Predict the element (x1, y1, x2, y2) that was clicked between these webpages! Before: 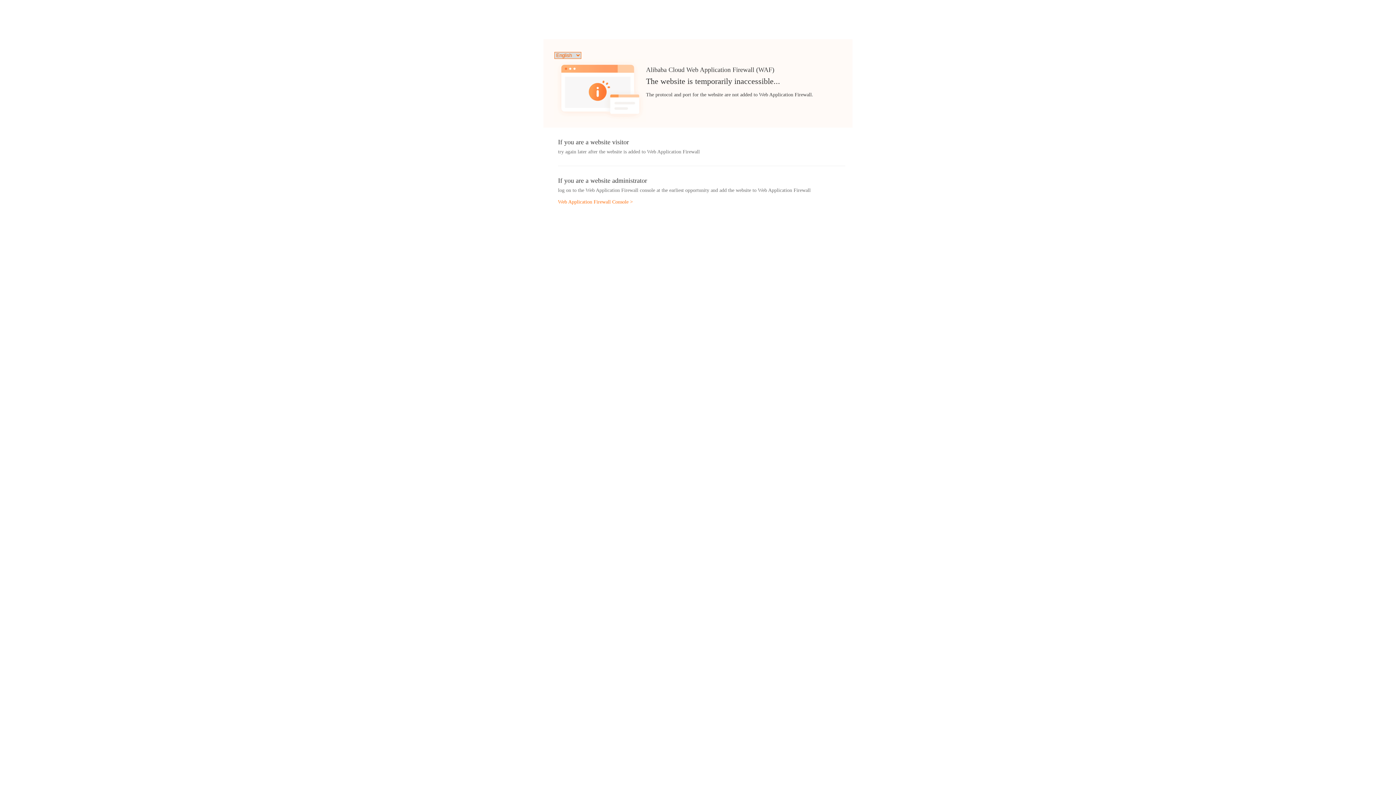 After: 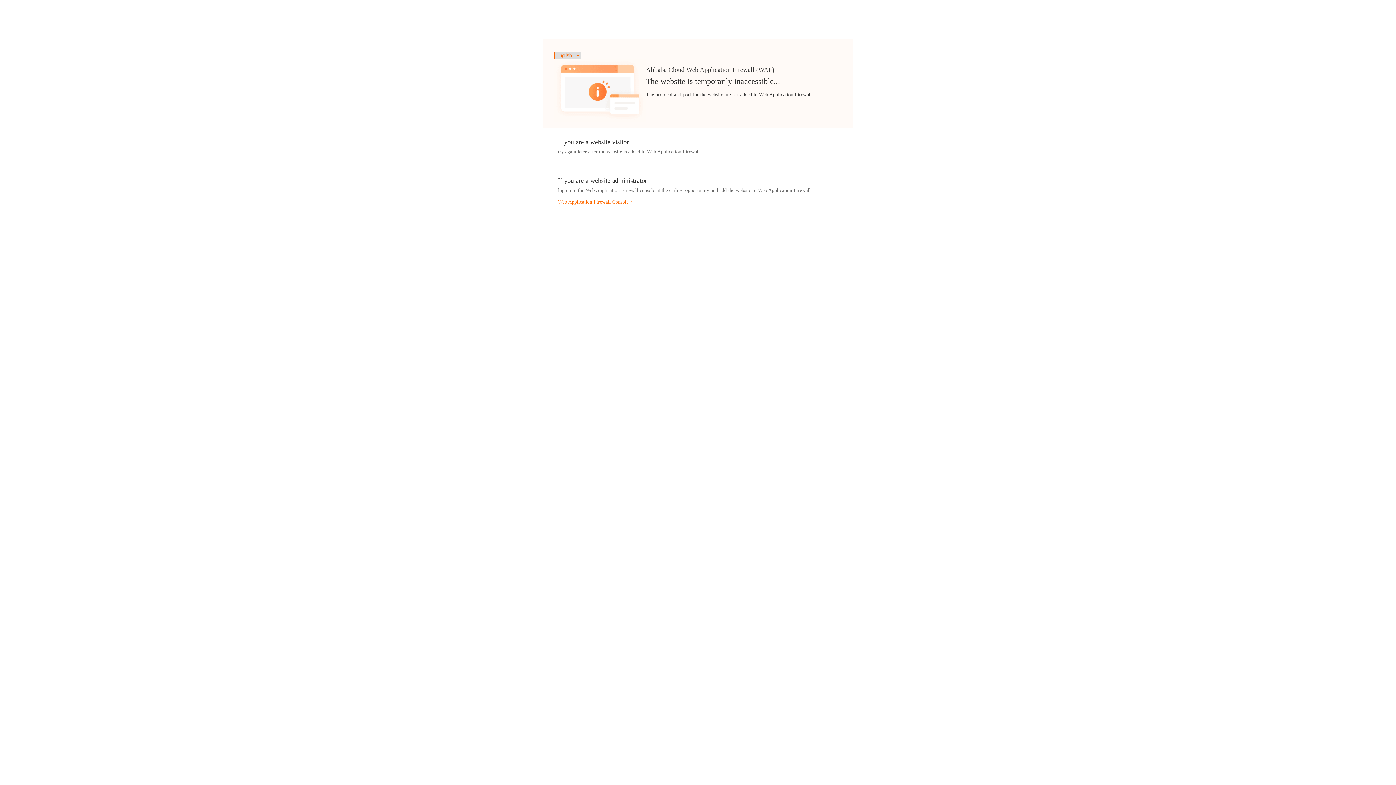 Action: bbox: (558, 199, 633, 204) label: Web Application Firewall Console >